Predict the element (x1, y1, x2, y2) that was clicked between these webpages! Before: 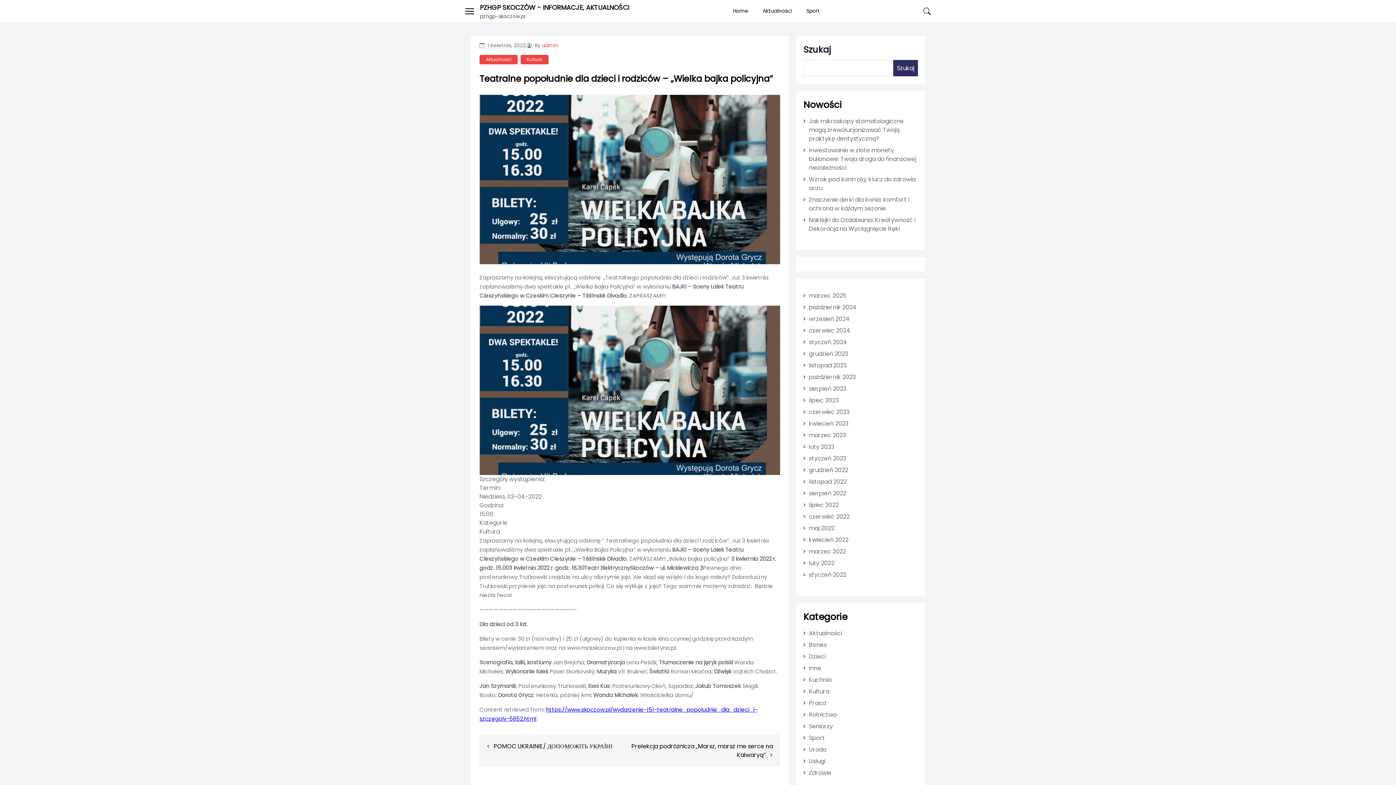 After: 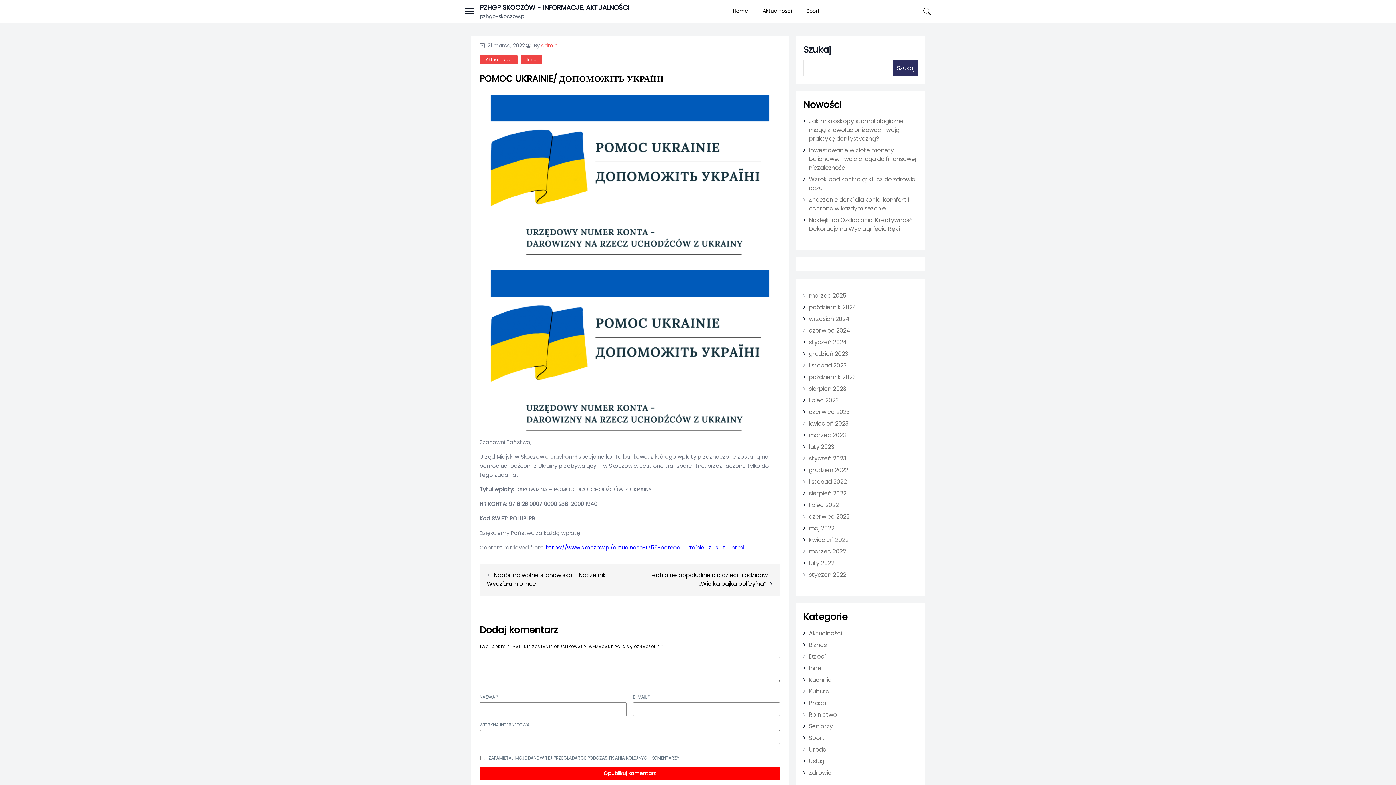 Action: bbox: (493, 742, 612, 750) label: POMOC UKRAINIE/ ДОПОМОЖІТЬ УКРАЇНІ